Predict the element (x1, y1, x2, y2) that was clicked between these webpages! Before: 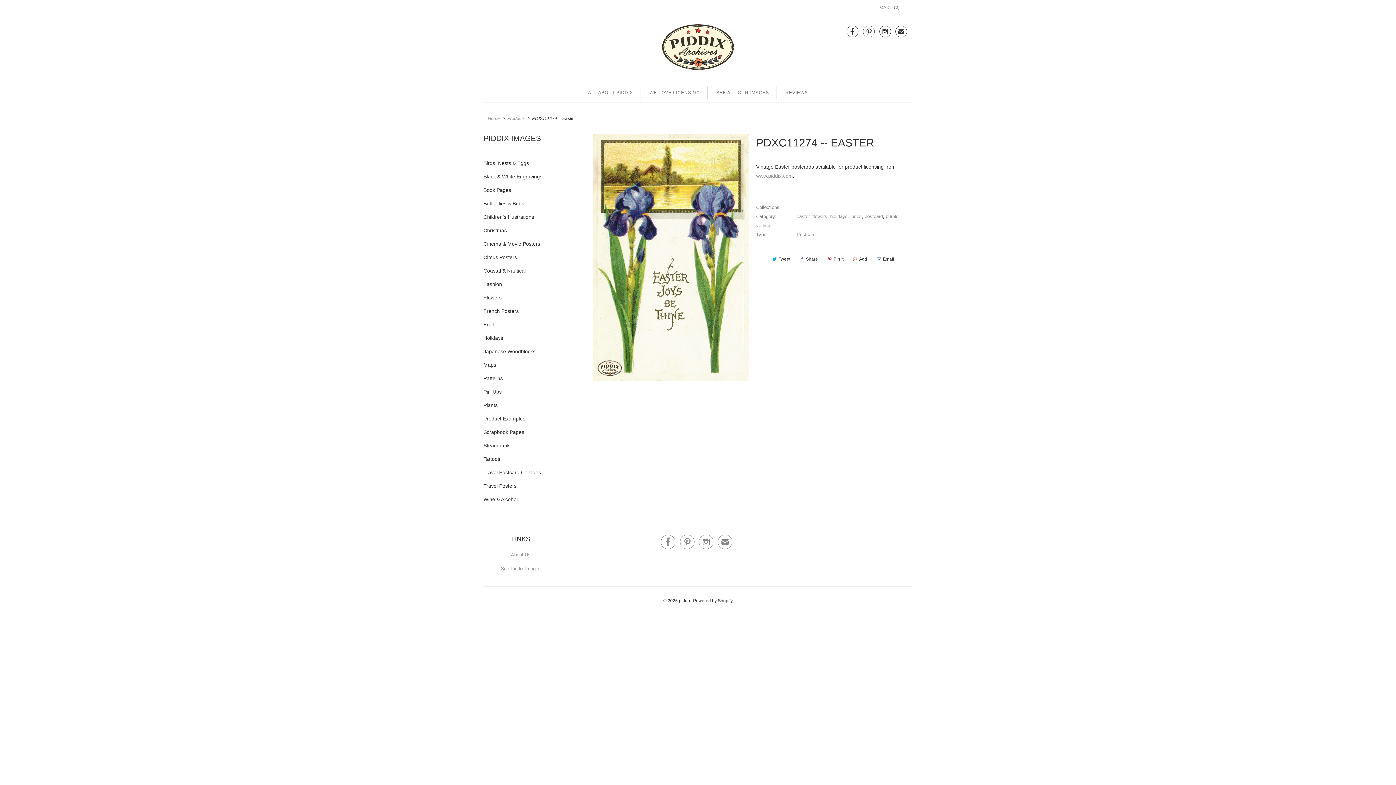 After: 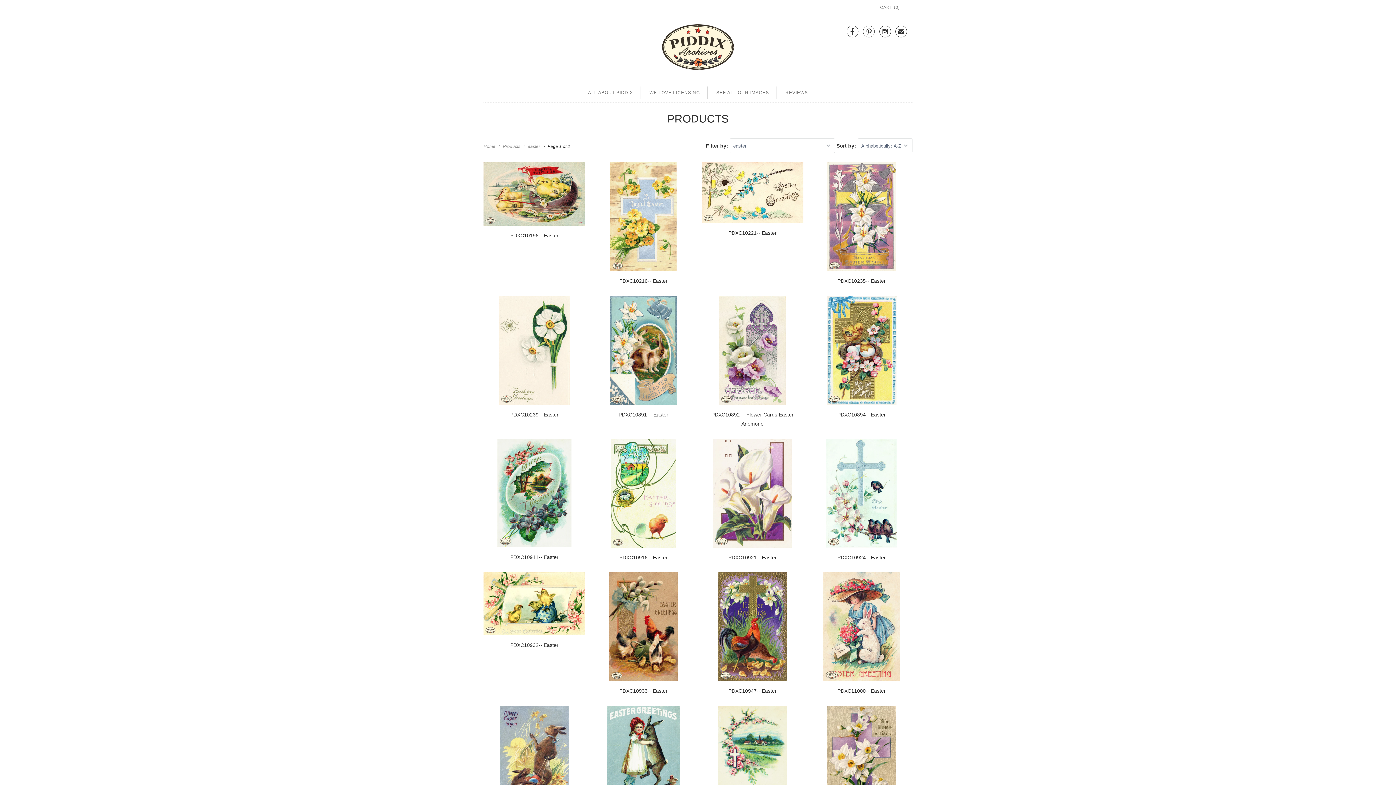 Action: label: easter bbox: (796, 213, 809, 219)